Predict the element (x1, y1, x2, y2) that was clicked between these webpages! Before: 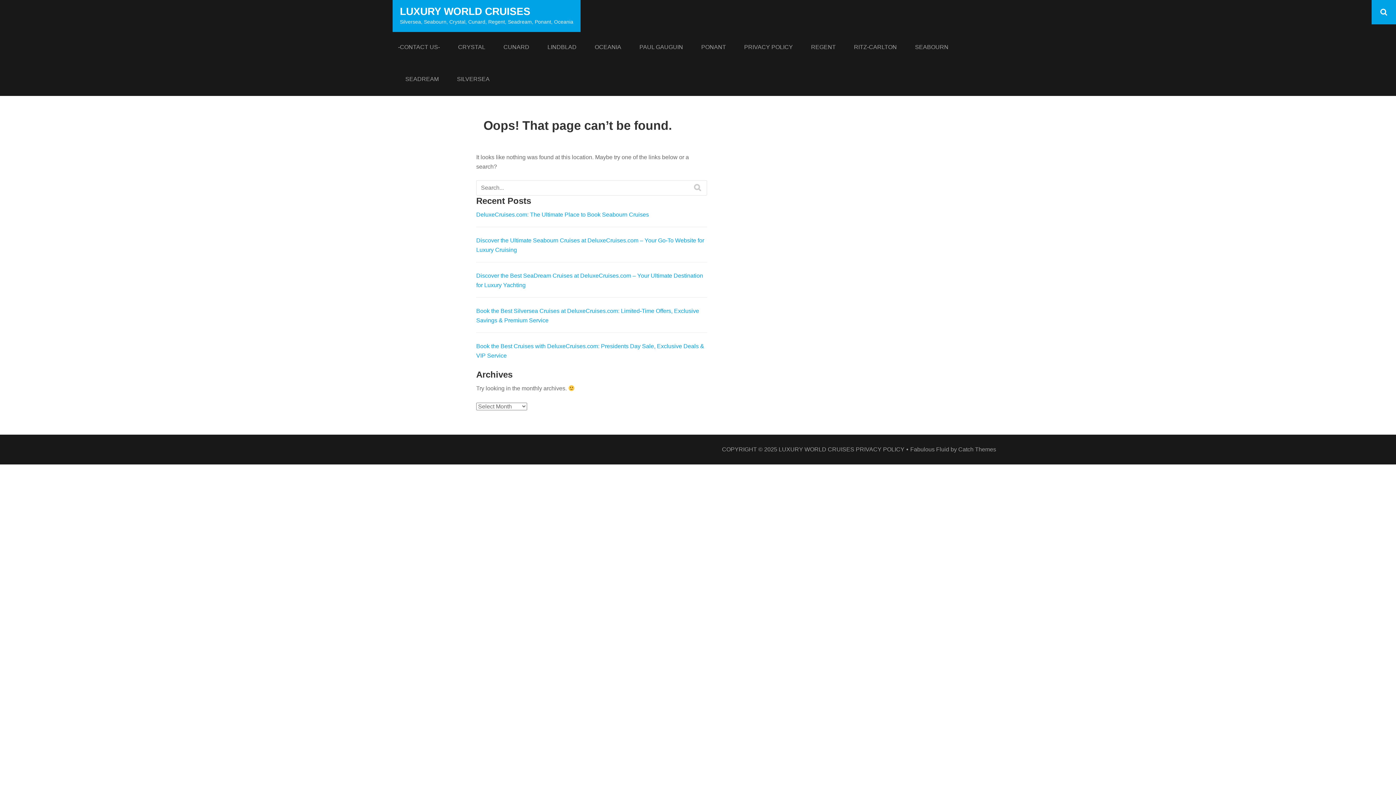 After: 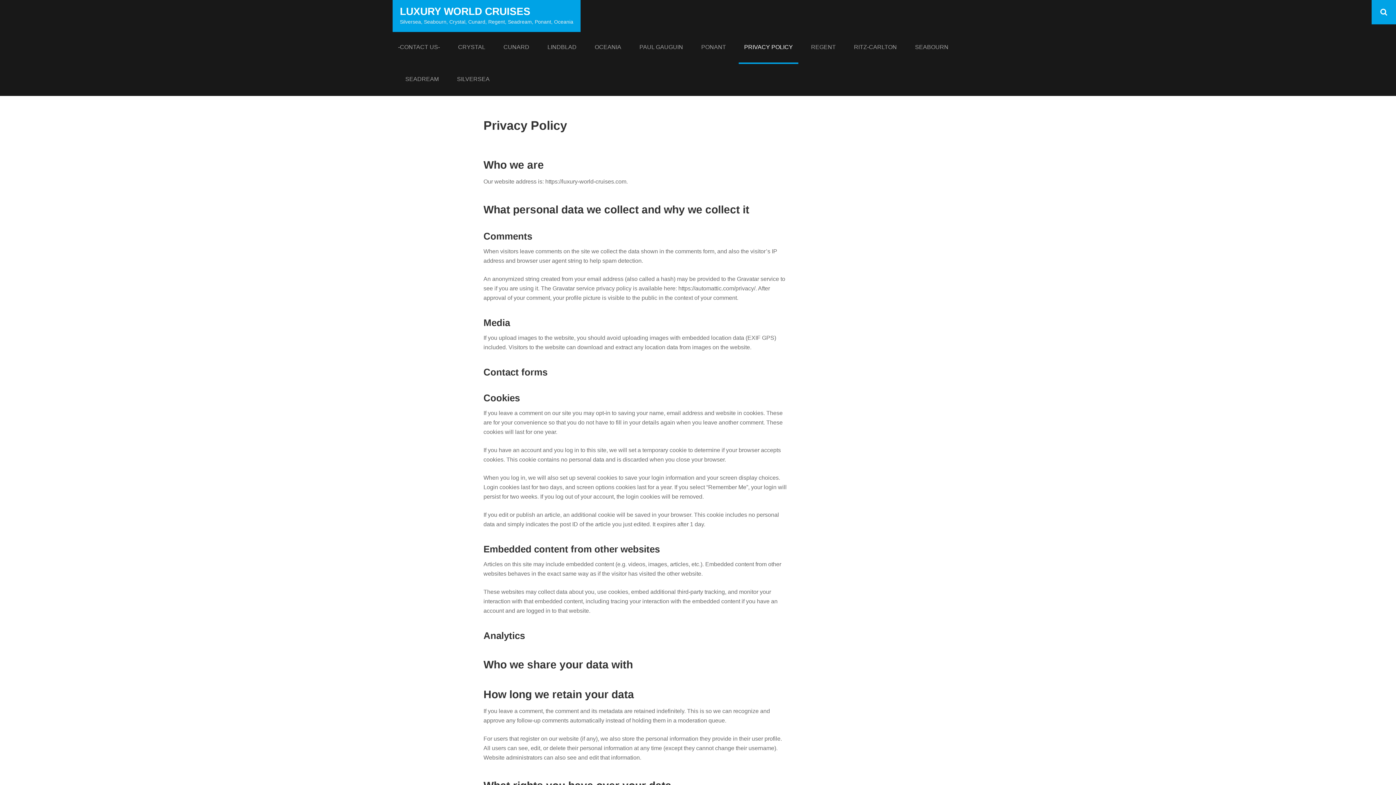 Action: bbox: (738, 32, 798, 64) label: PRIVACY POLICY